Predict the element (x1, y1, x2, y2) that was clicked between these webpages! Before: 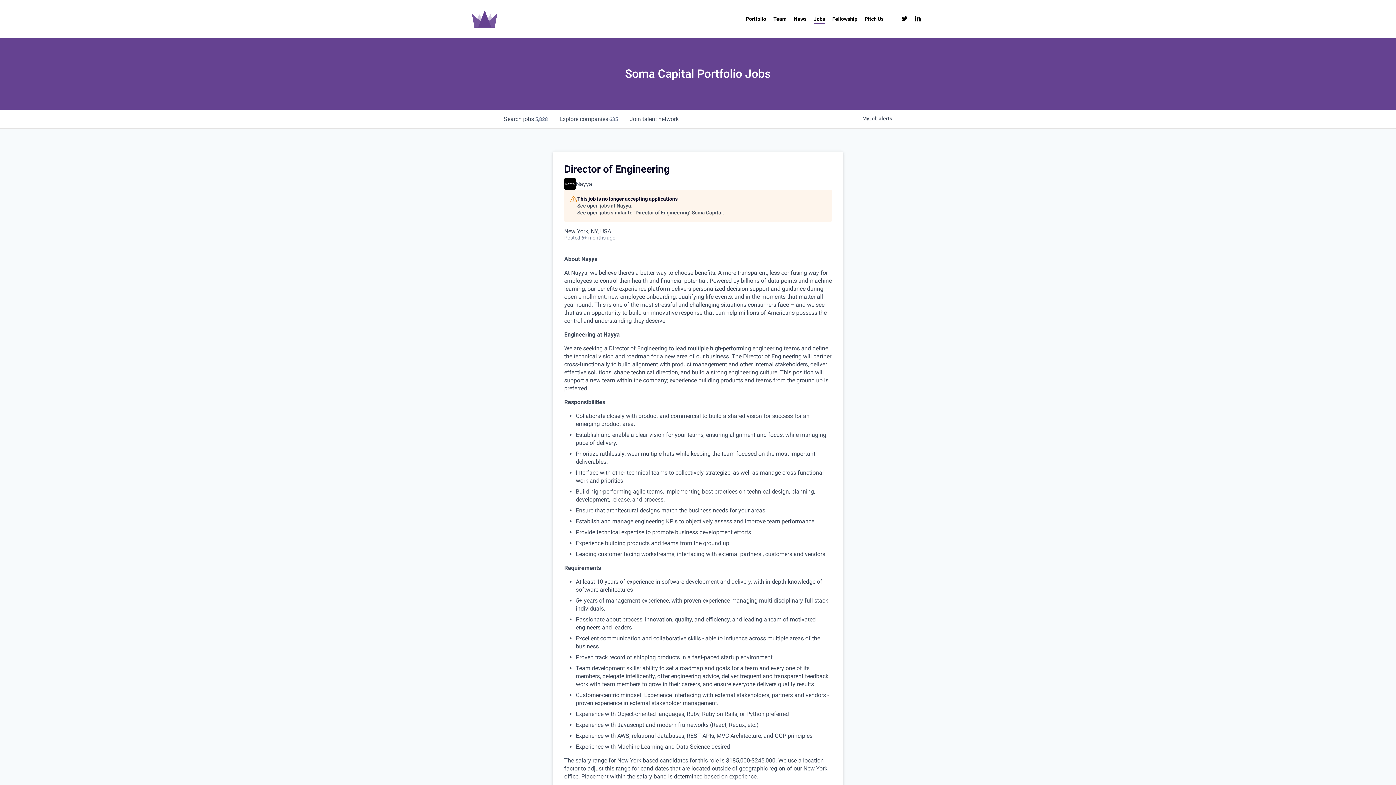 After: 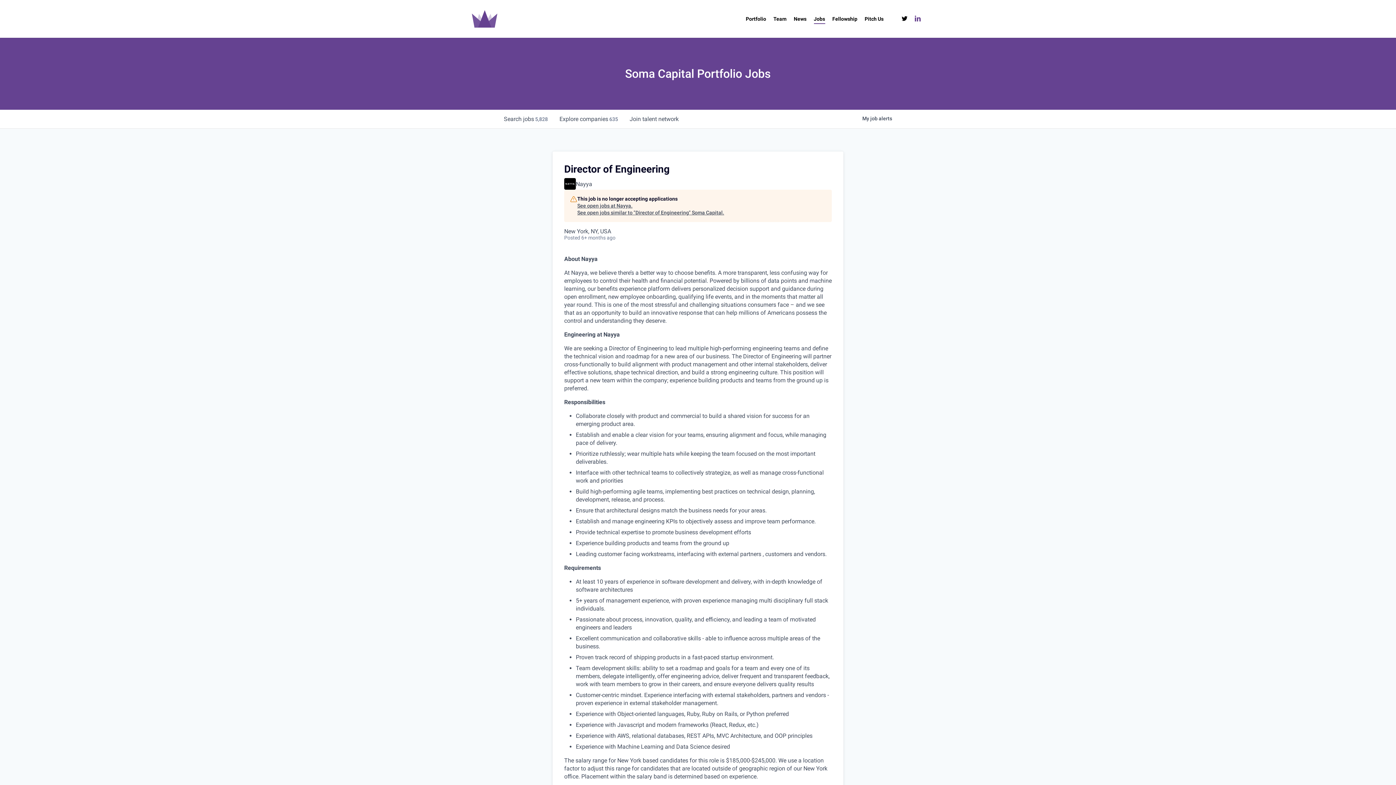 Action: bbox: (911, 14, 924, 22) label: linkedin